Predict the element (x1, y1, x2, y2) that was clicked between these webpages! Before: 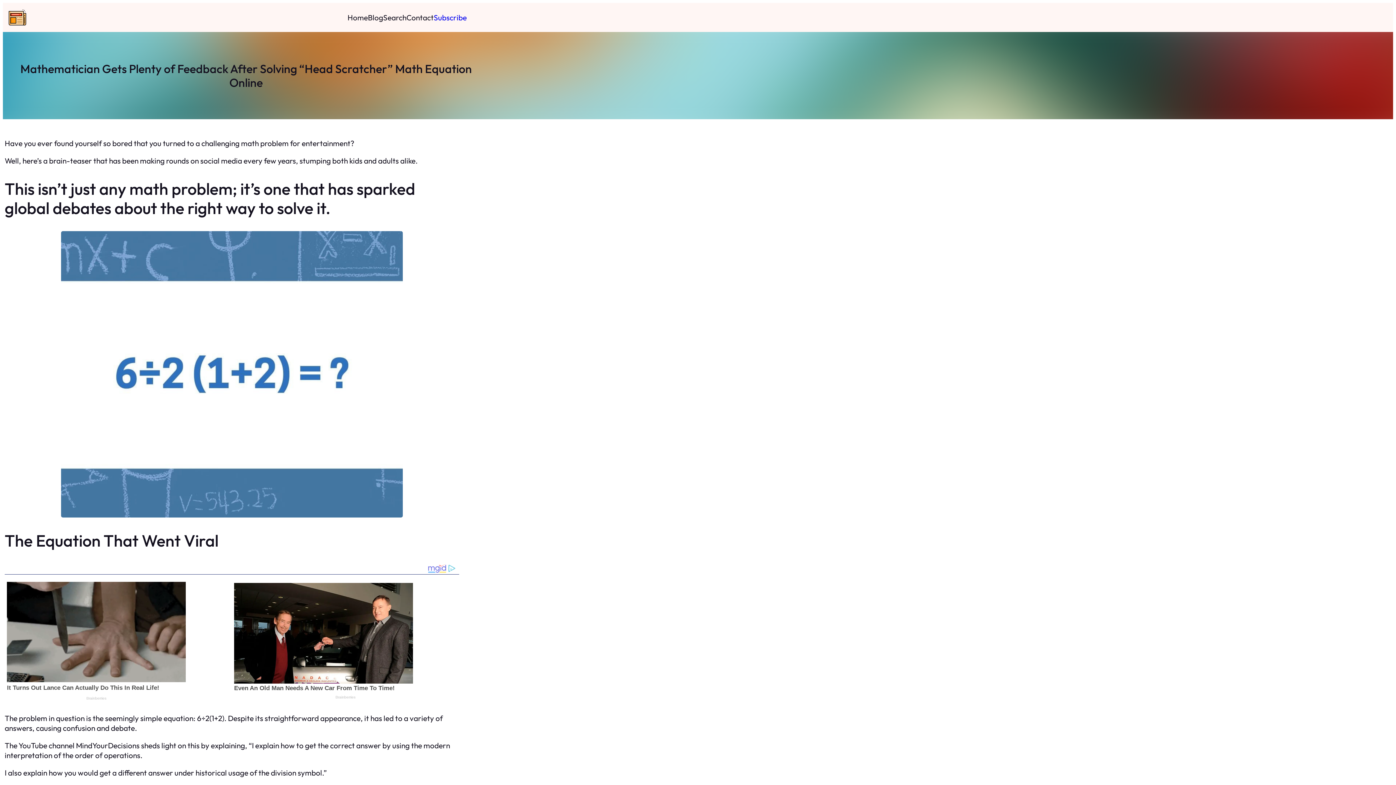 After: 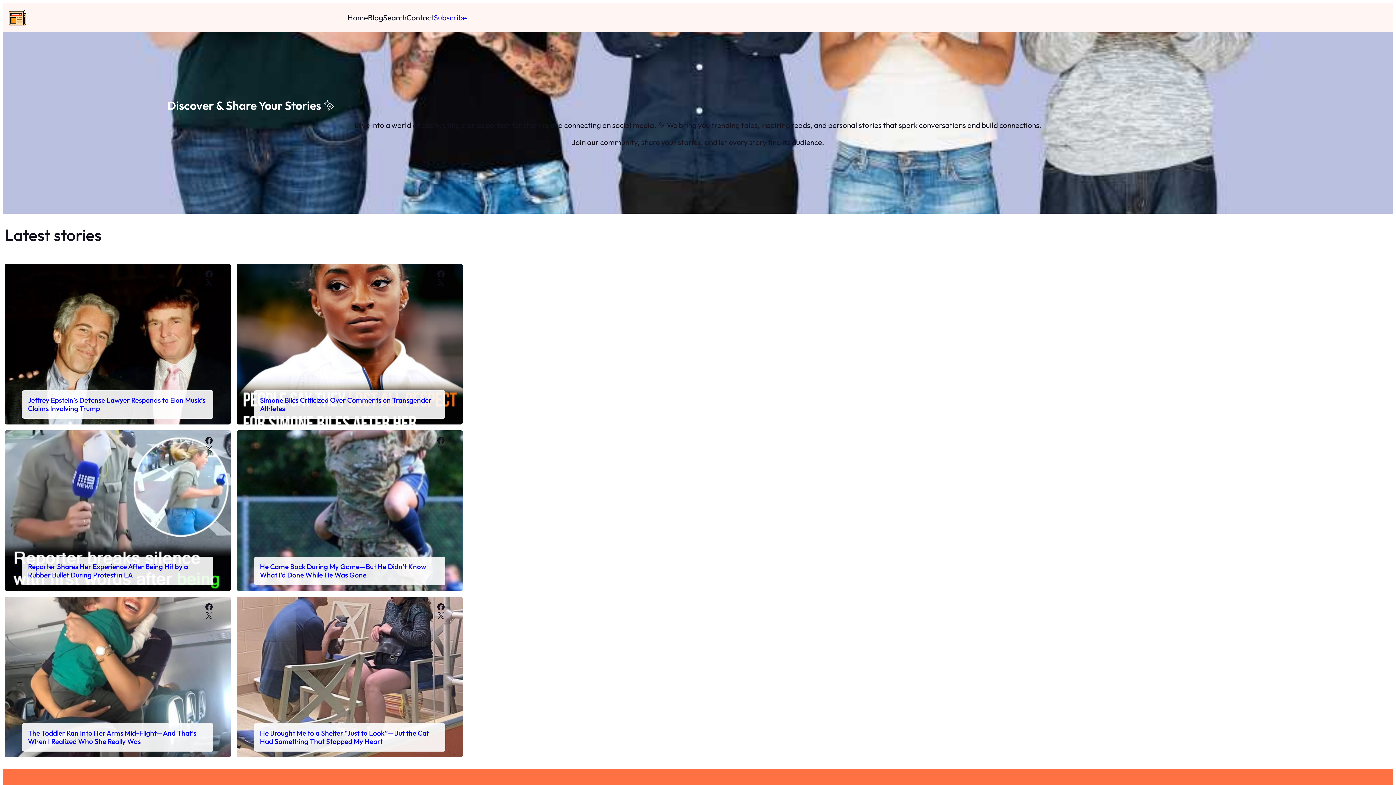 Action: bbox: (8, 8, 26, 26)